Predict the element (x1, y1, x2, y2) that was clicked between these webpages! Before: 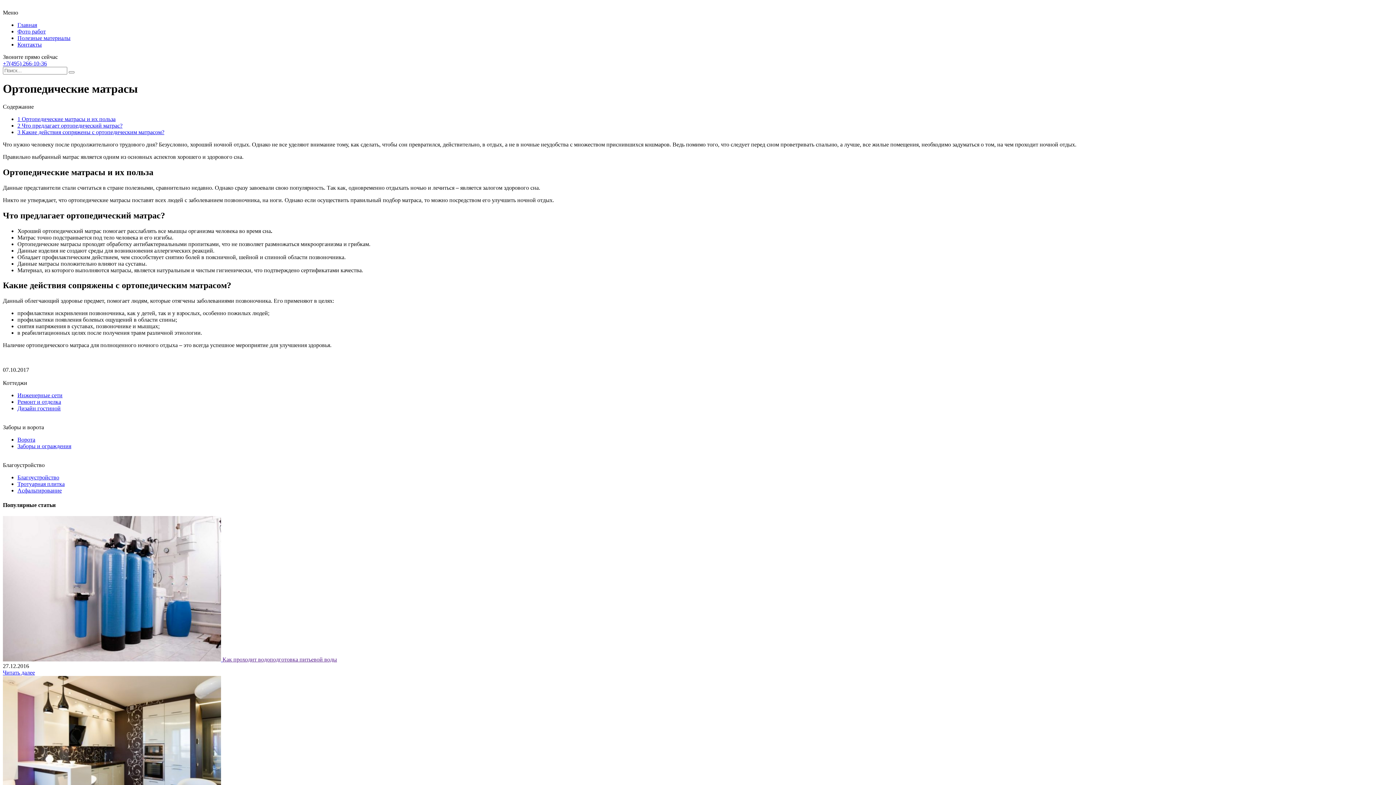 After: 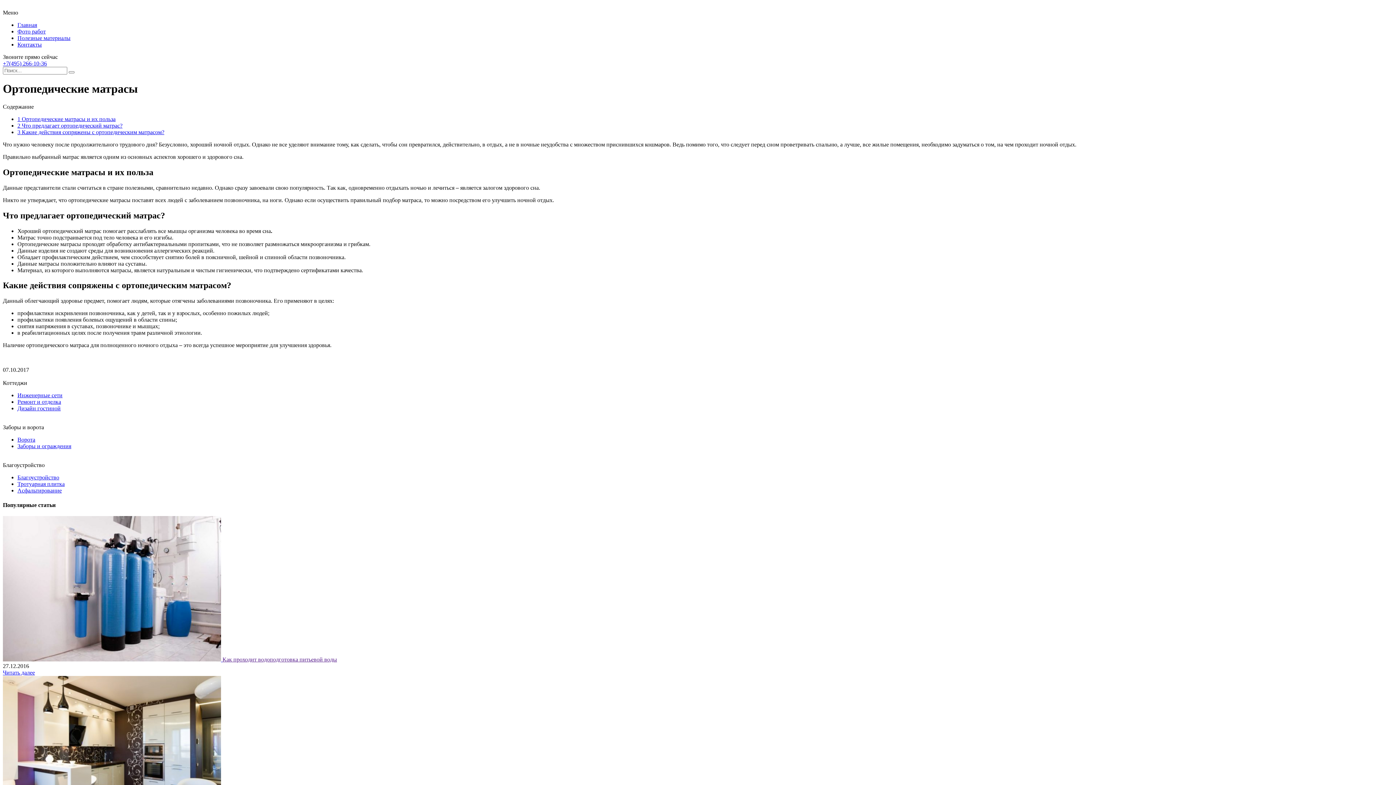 Action: bbox: (222, 656, 337, 662) label: Как проходит водоподготовка питьевой воды